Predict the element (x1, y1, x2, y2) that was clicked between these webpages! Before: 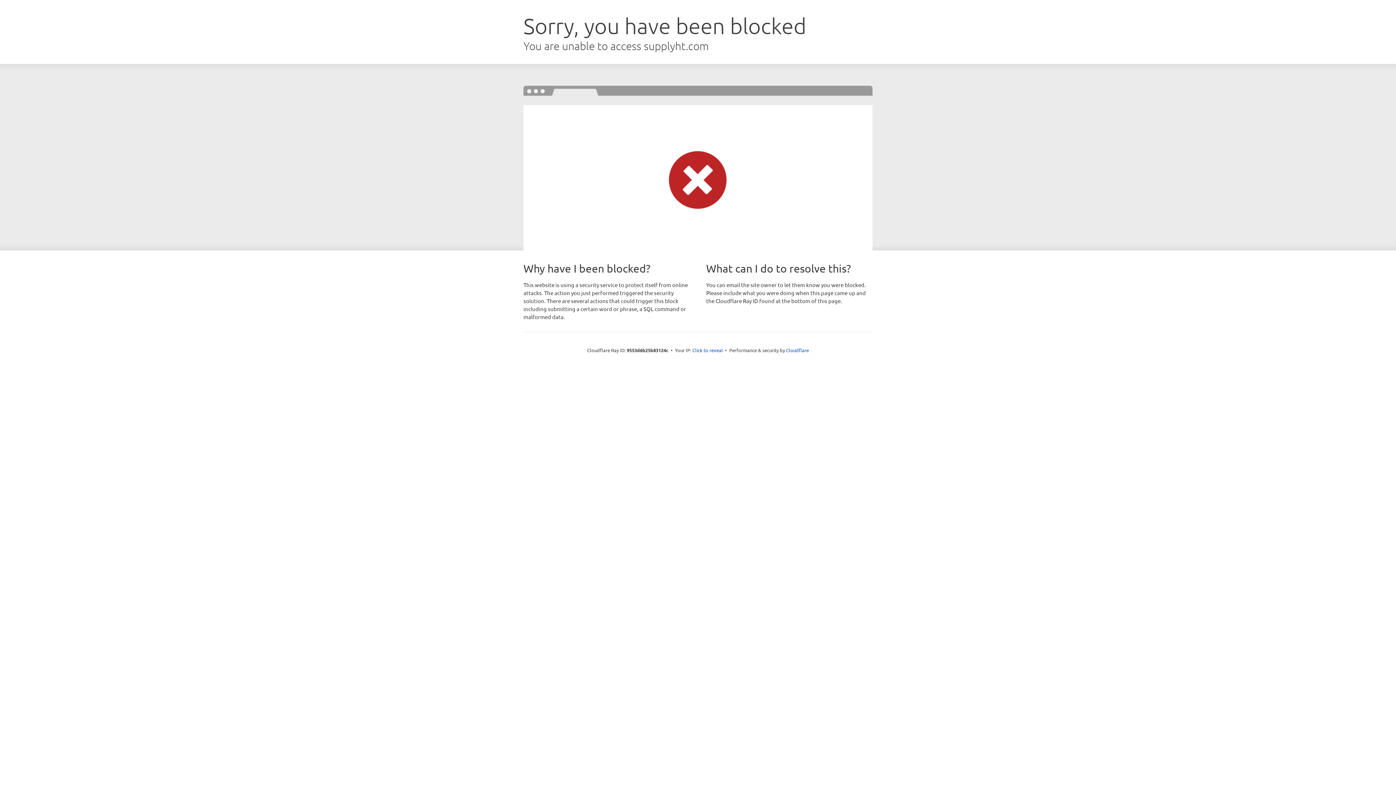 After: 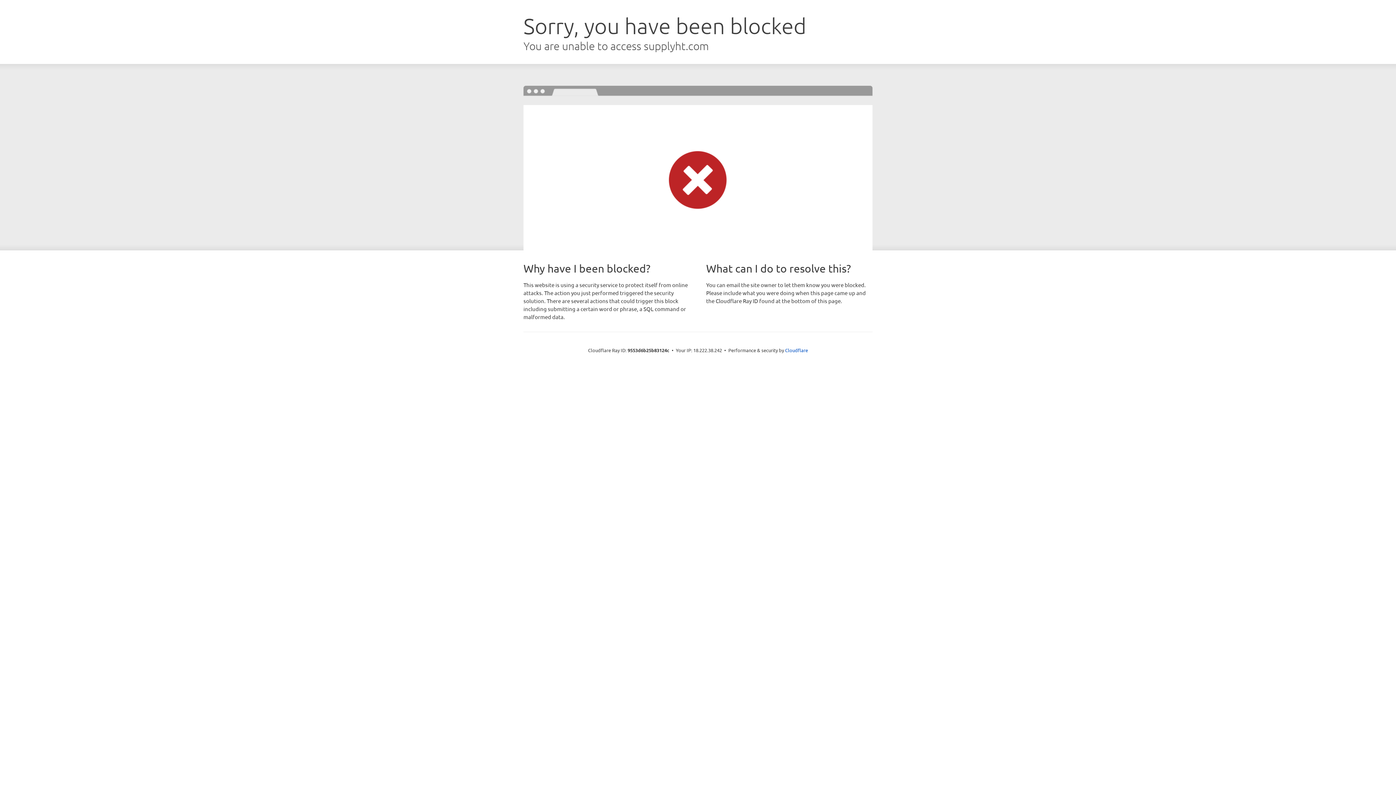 Action: label: Click to reveal bbox: (692, 346, 723, 353)